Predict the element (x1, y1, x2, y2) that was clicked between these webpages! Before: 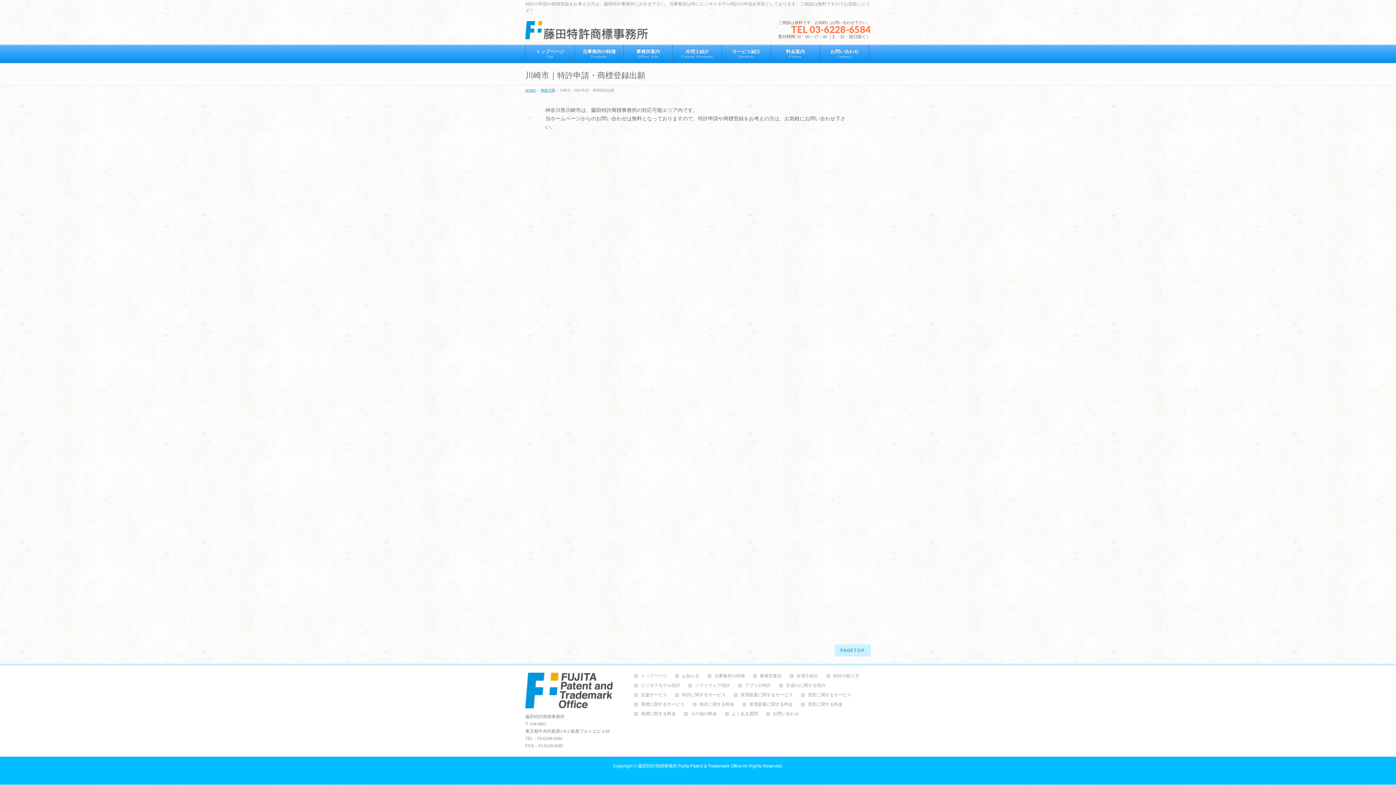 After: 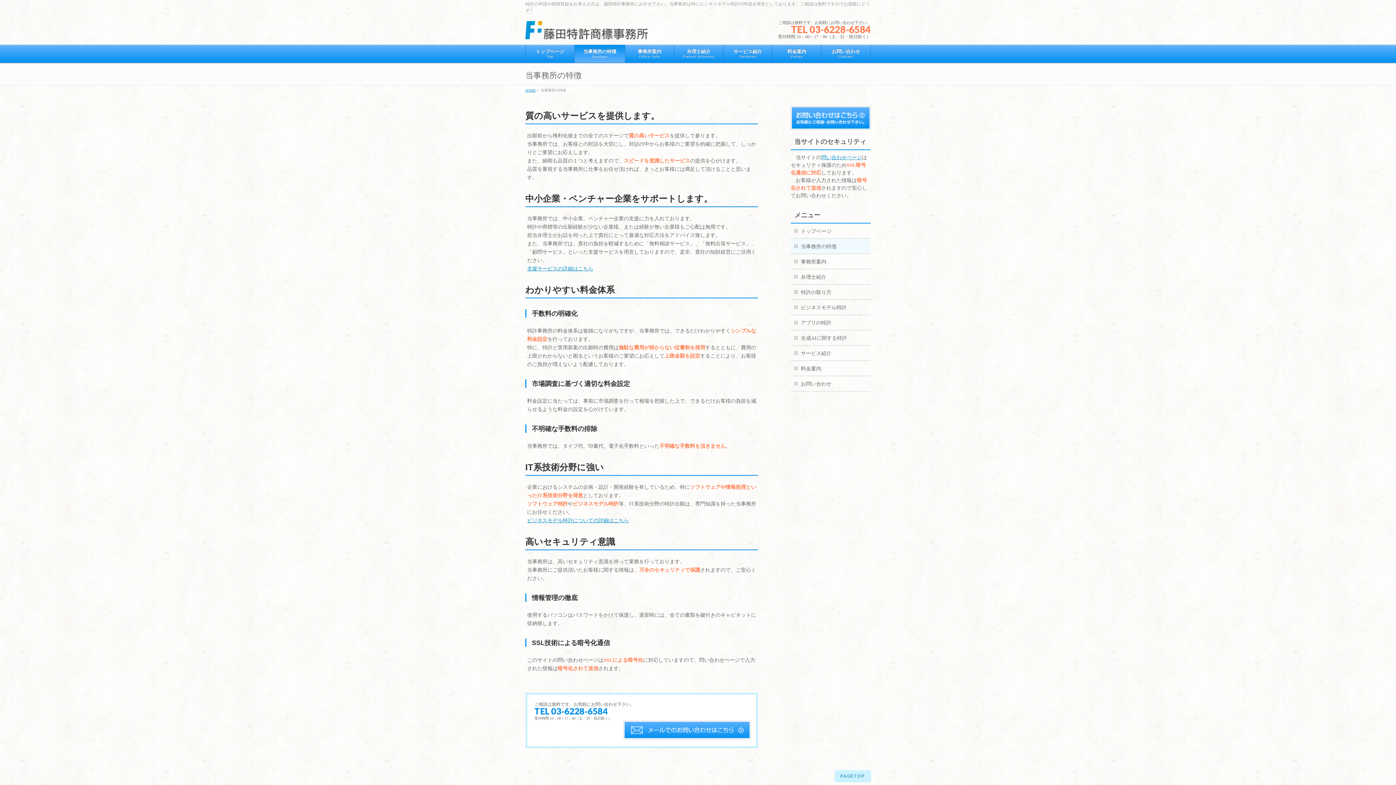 Action: label: 当事務所の特徴
Feature bbox: (574, 45, 624, 62)